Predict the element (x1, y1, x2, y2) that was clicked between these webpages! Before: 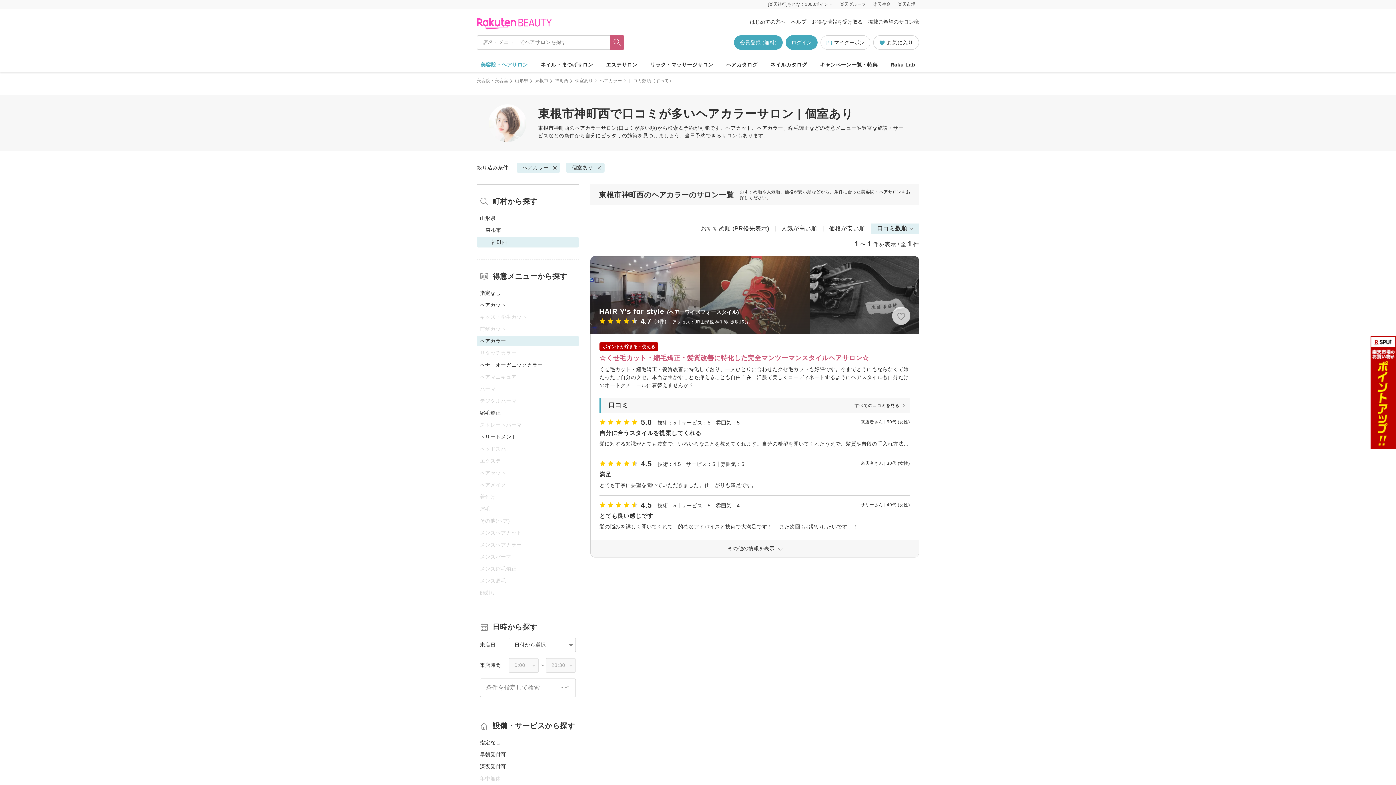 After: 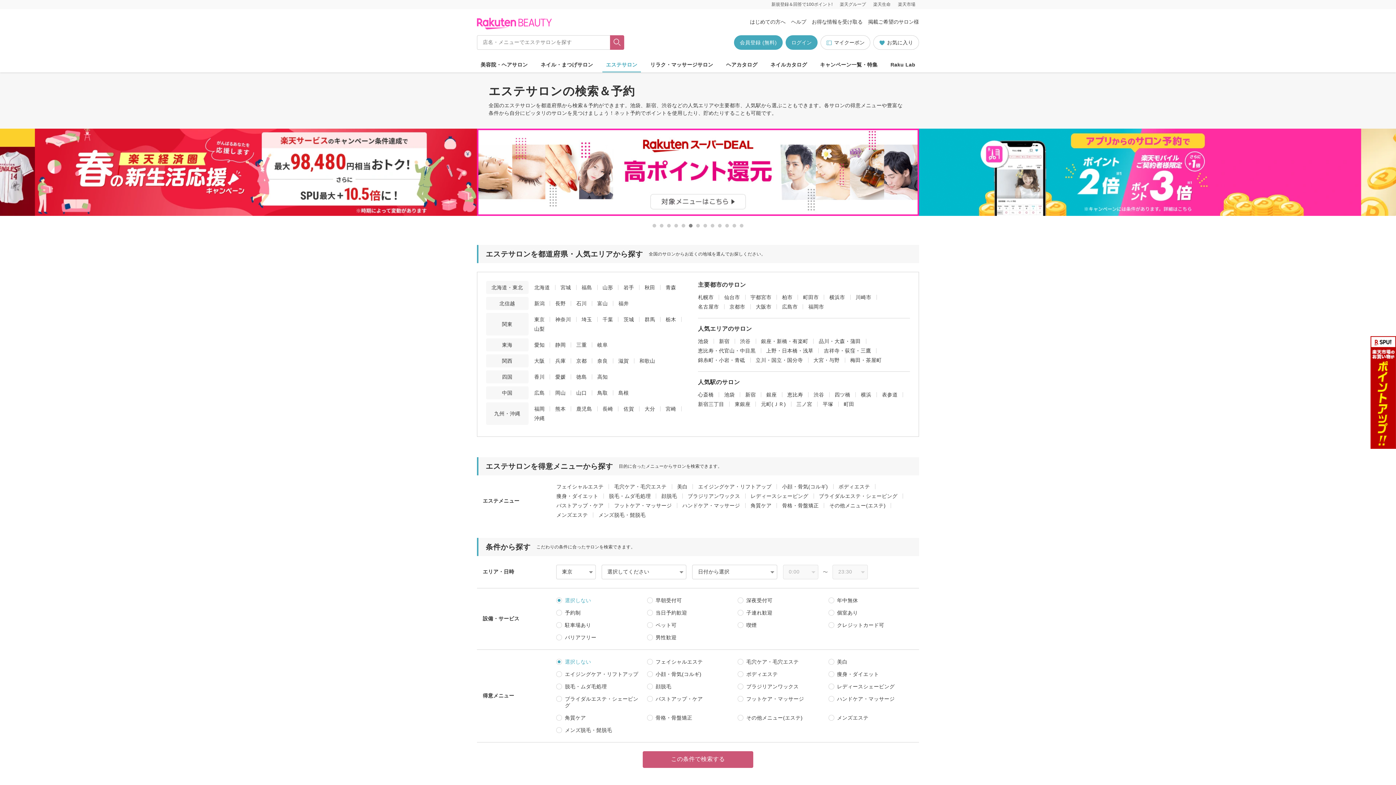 Action: label: エステサロン bbox: (602, 57, 641, 72)